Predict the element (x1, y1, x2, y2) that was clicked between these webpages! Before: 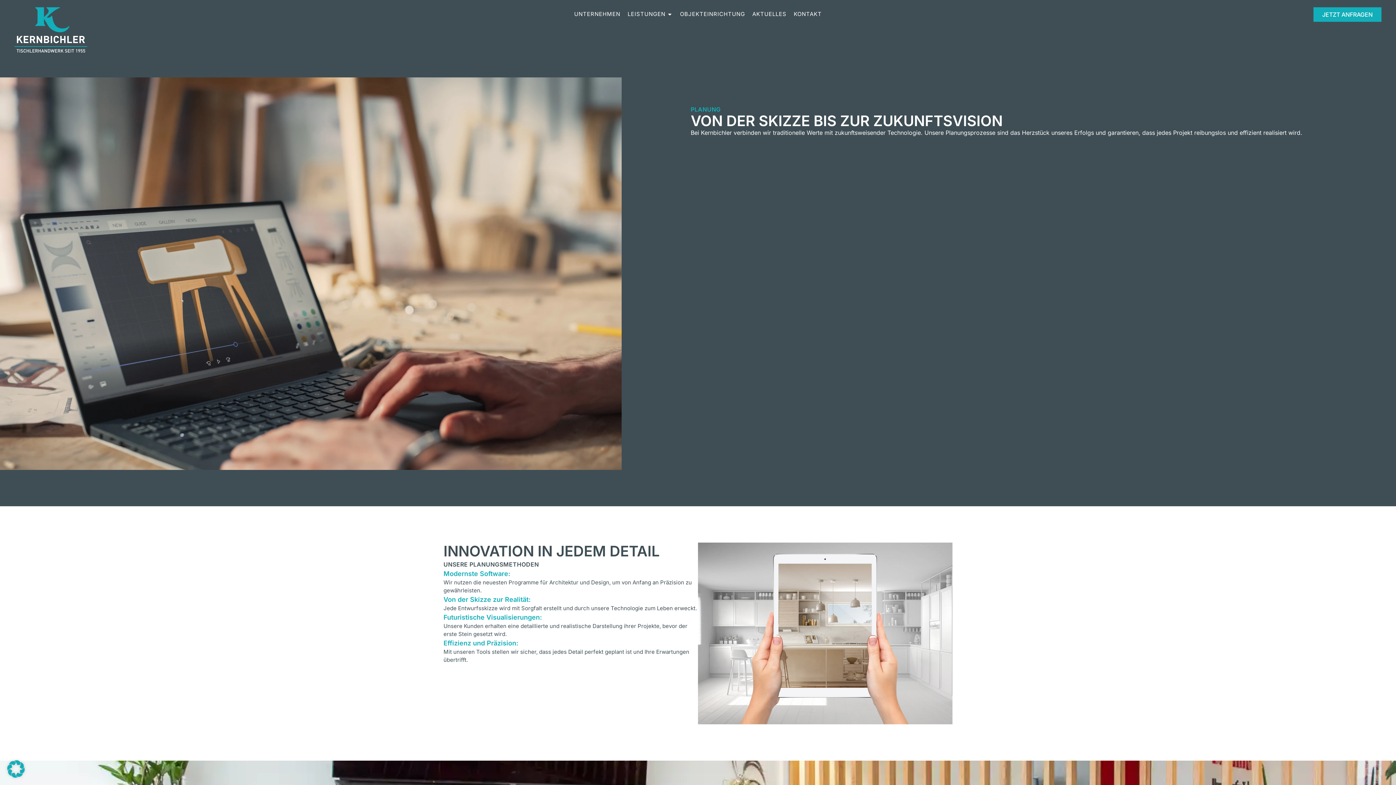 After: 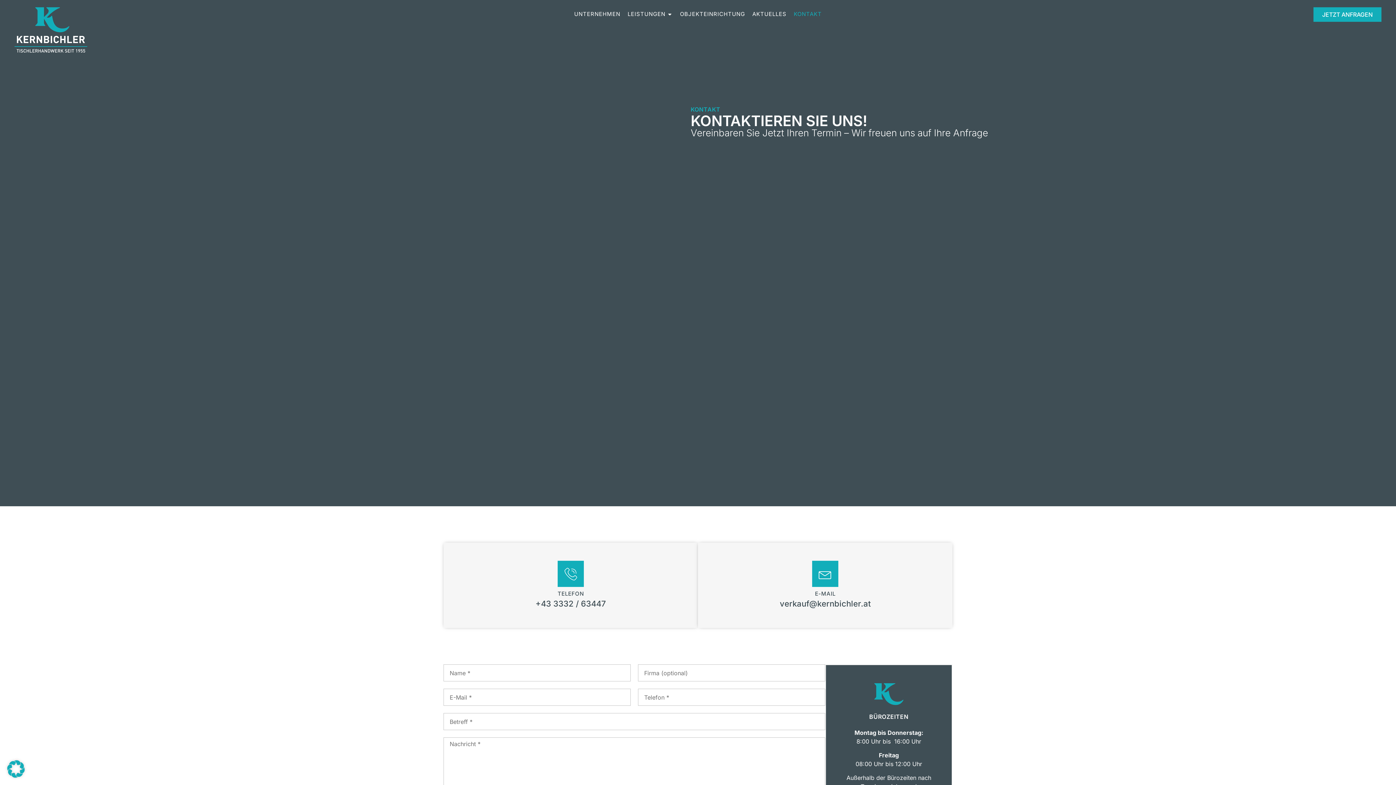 Action: label: JETZT ANFRAGEN bbox: (1313, 7, 1381, 21)